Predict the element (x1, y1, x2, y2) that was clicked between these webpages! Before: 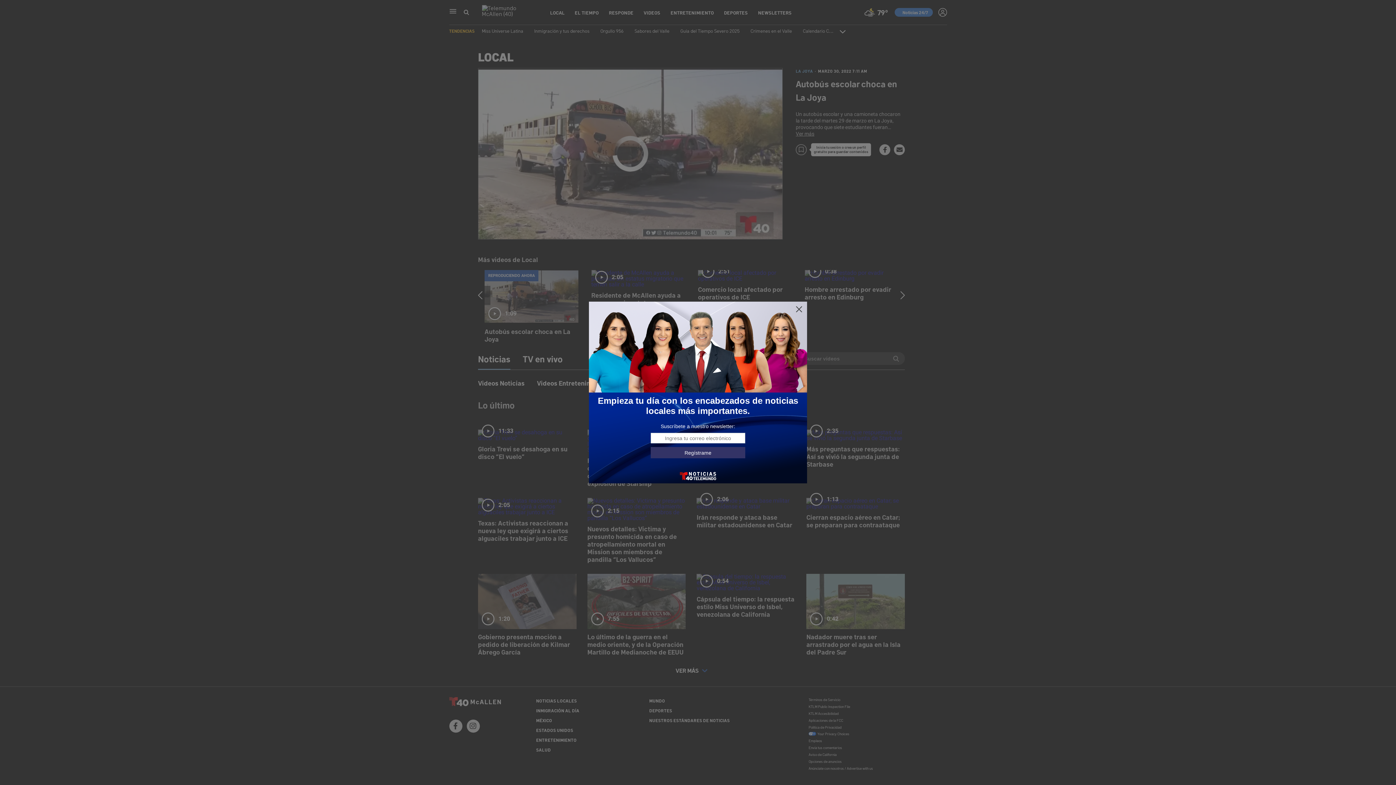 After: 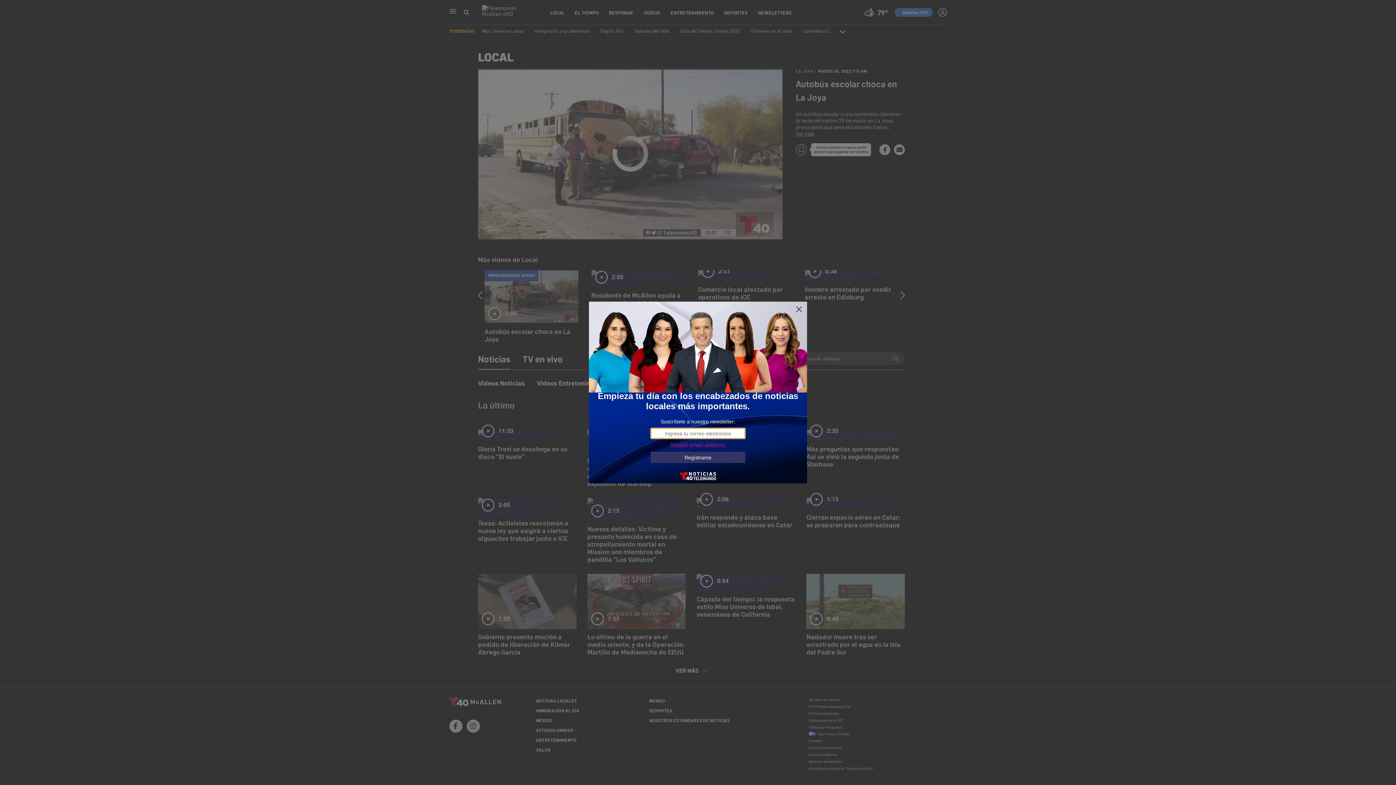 Action: label: Regístrame bbox: (650, 447, 745, 458)